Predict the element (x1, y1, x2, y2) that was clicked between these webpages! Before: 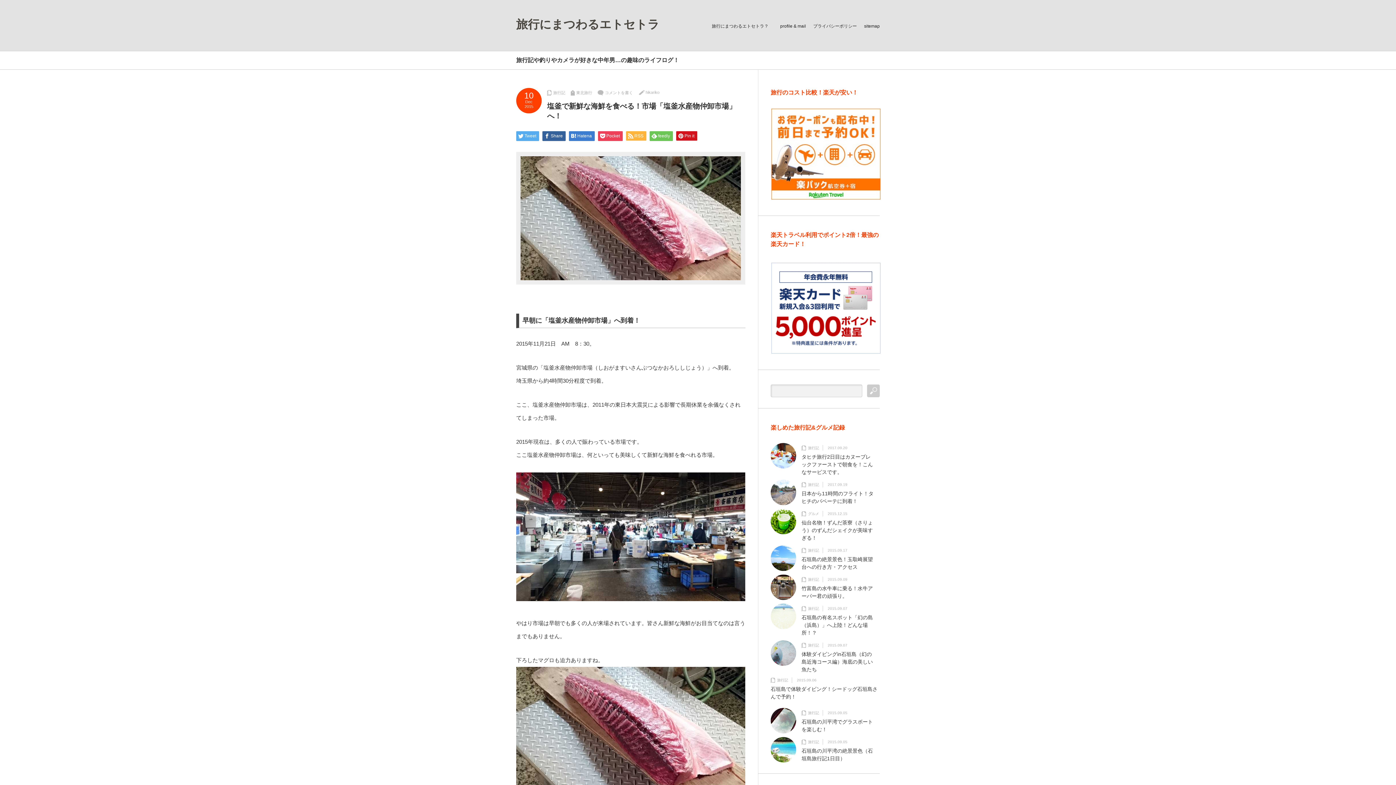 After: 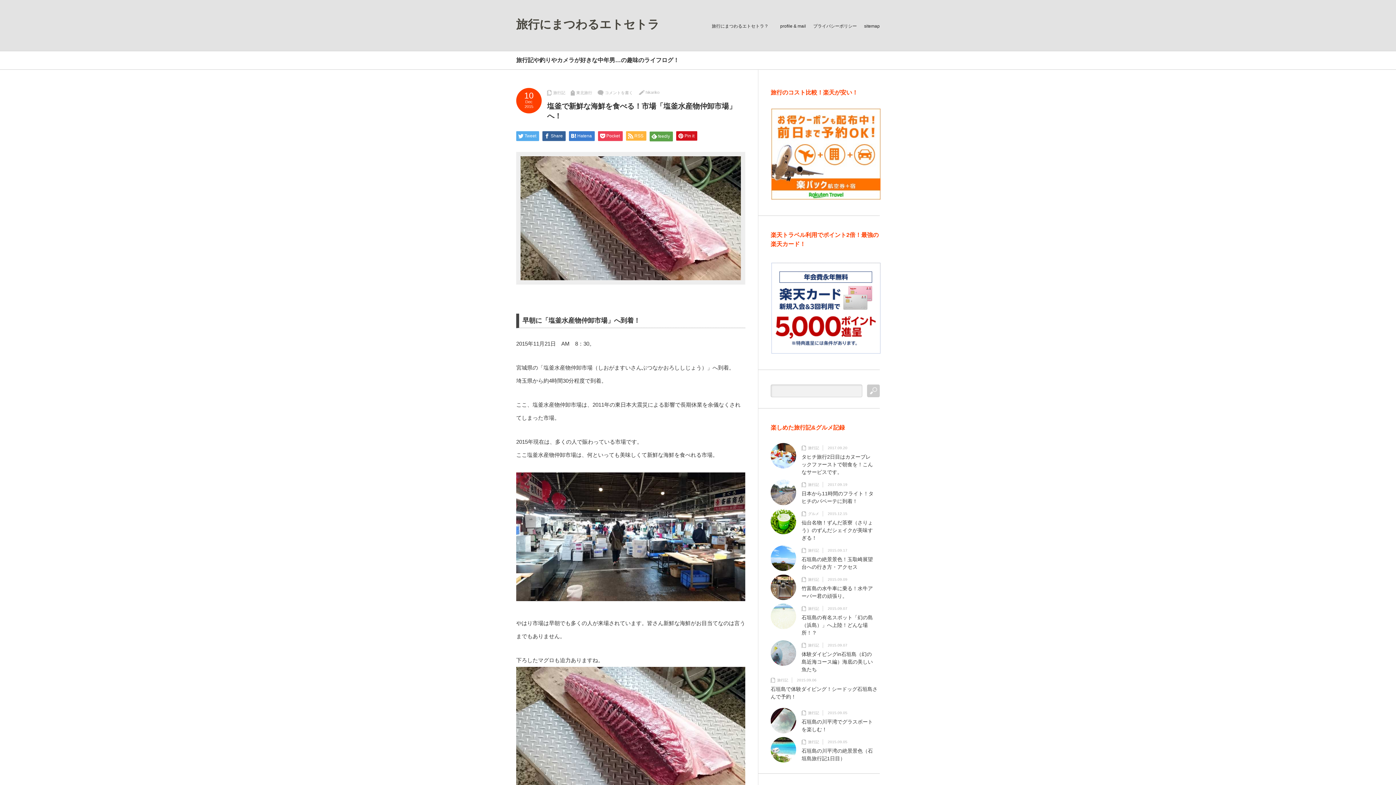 Action: bbox: (649, 131, 673, 141) label: feedly